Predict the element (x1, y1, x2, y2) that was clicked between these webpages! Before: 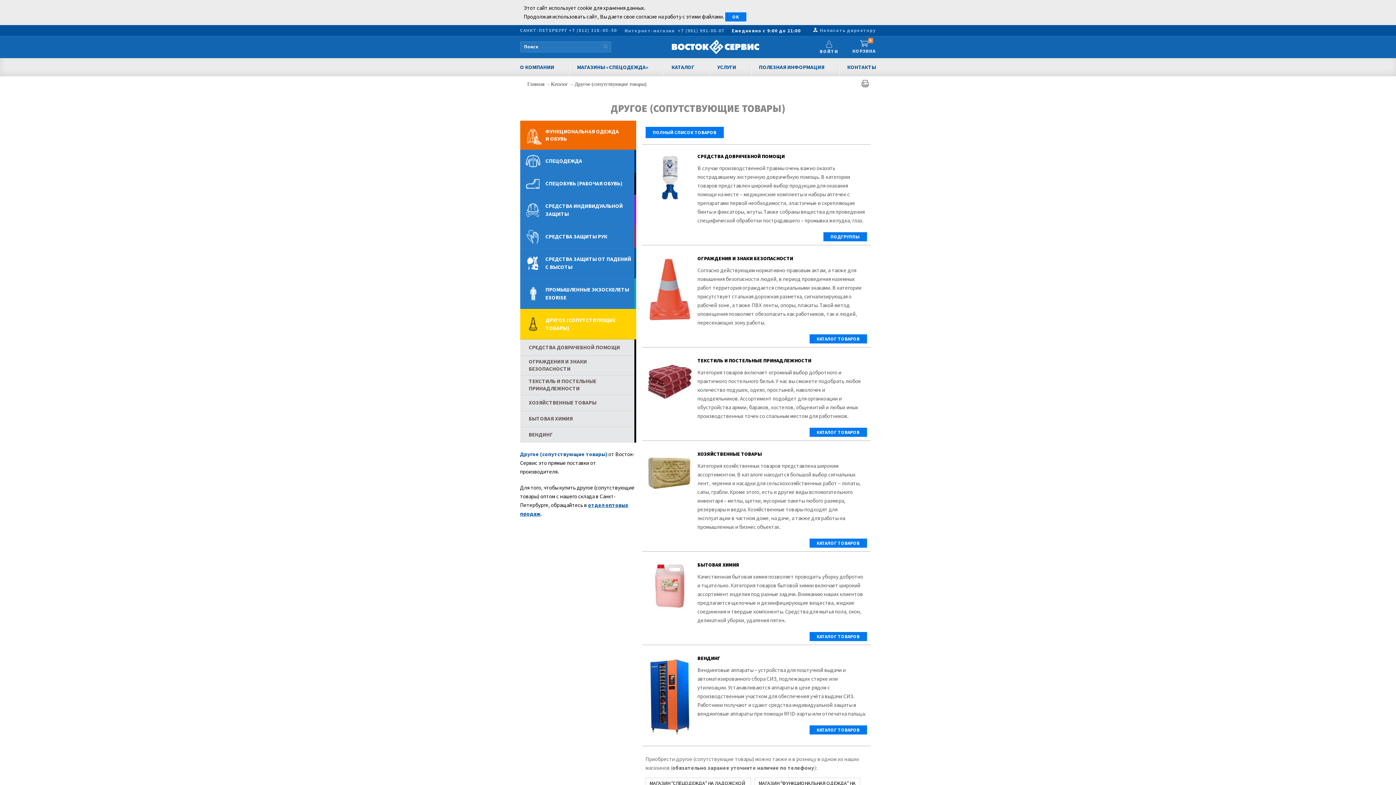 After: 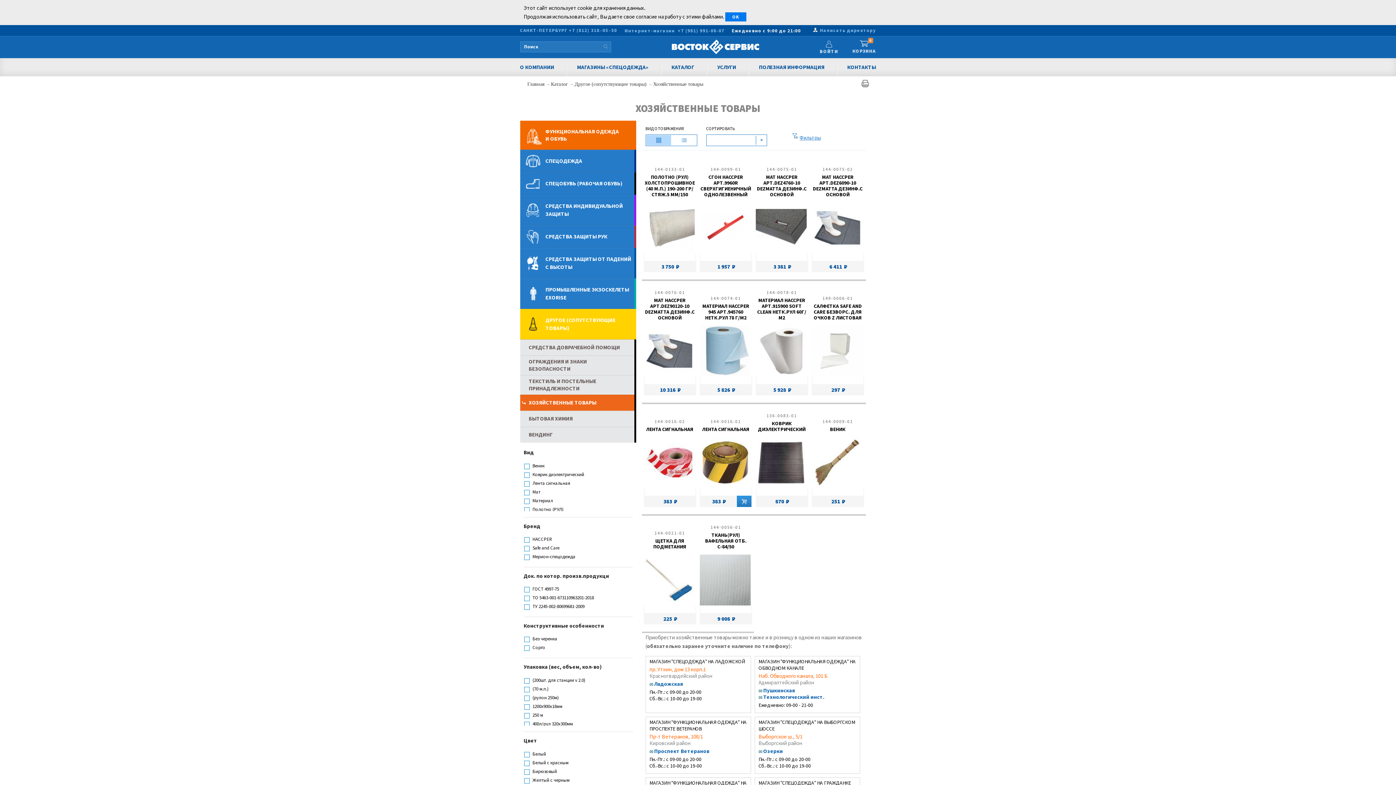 Action: bbox: (645, 451, 694, 500)